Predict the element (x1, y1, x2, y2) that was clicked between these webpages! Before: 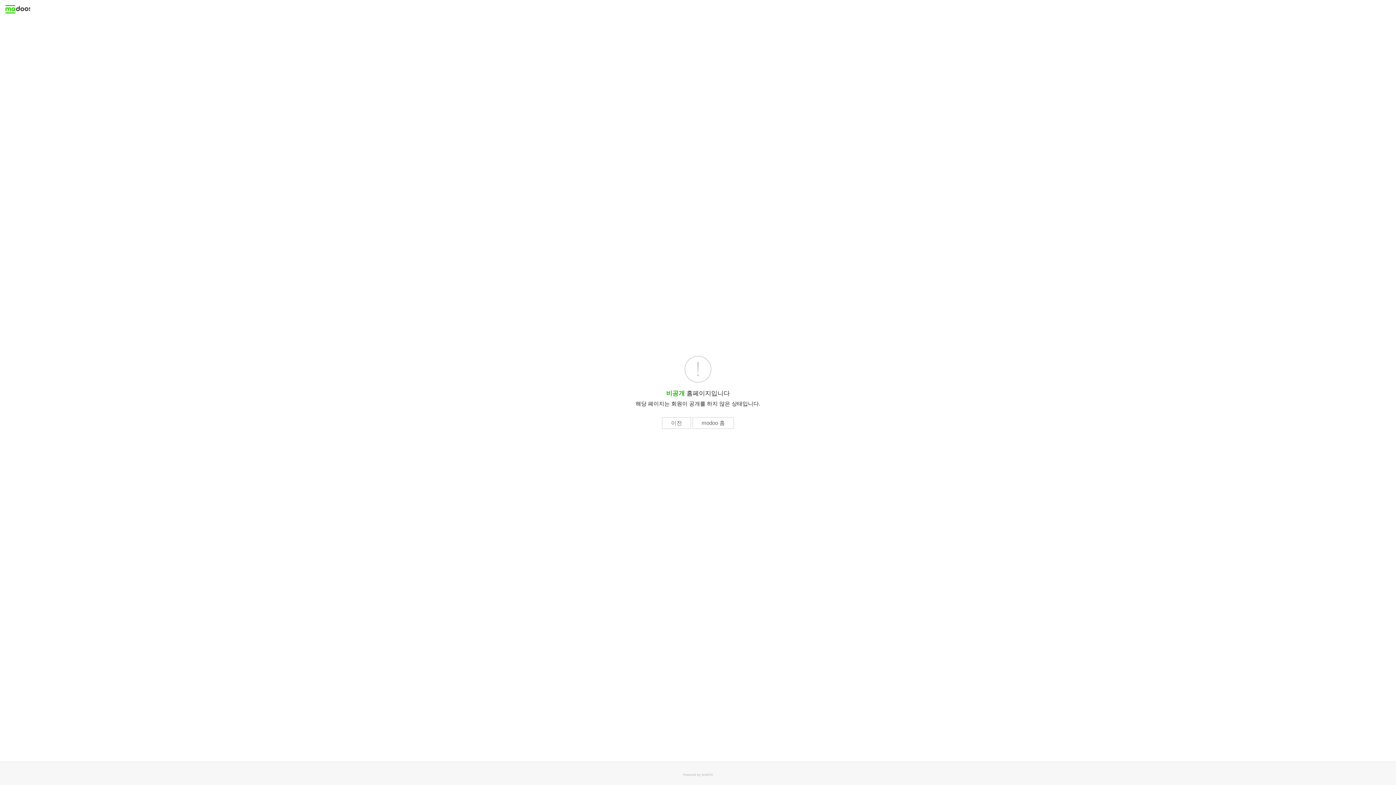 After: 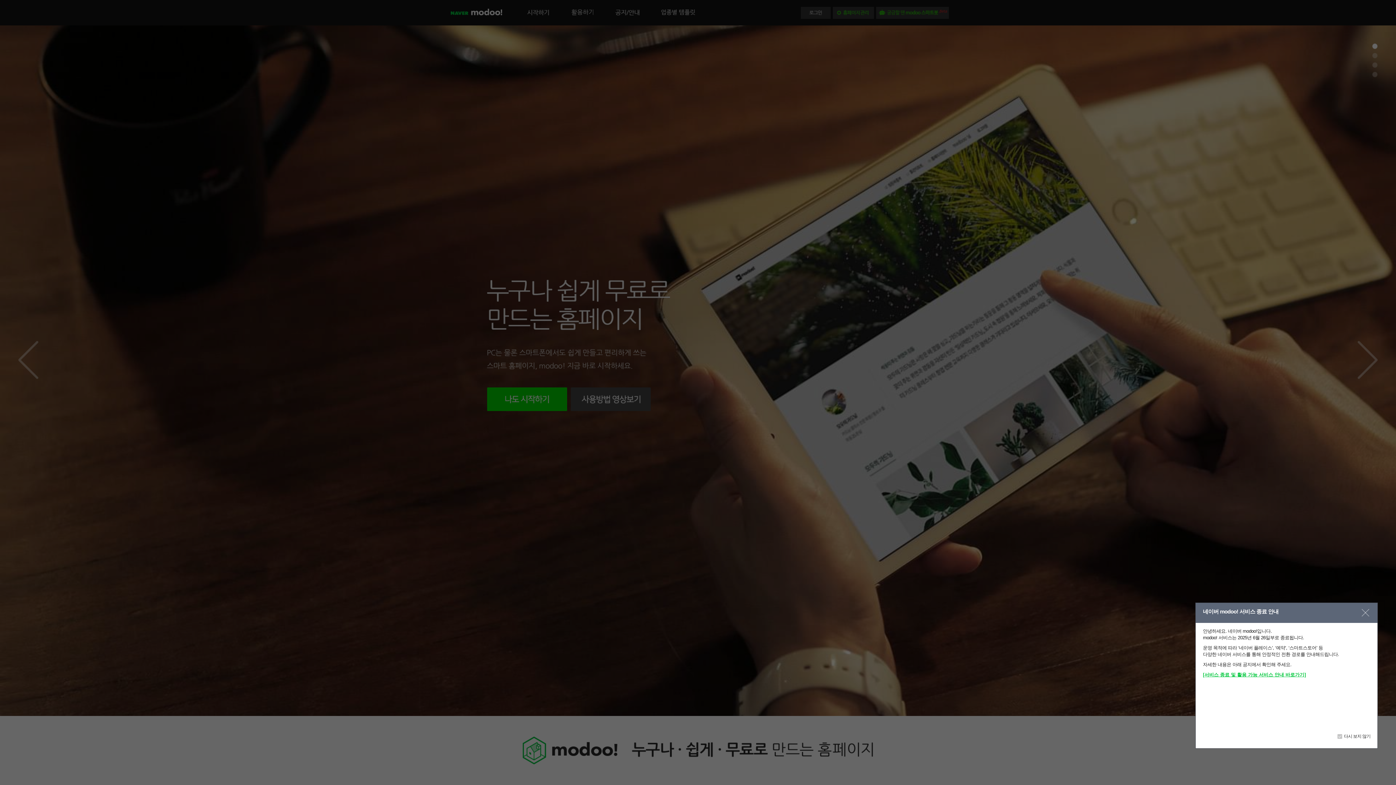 Action: bbox: (692, 417, 734, 429) label: modoo 홈